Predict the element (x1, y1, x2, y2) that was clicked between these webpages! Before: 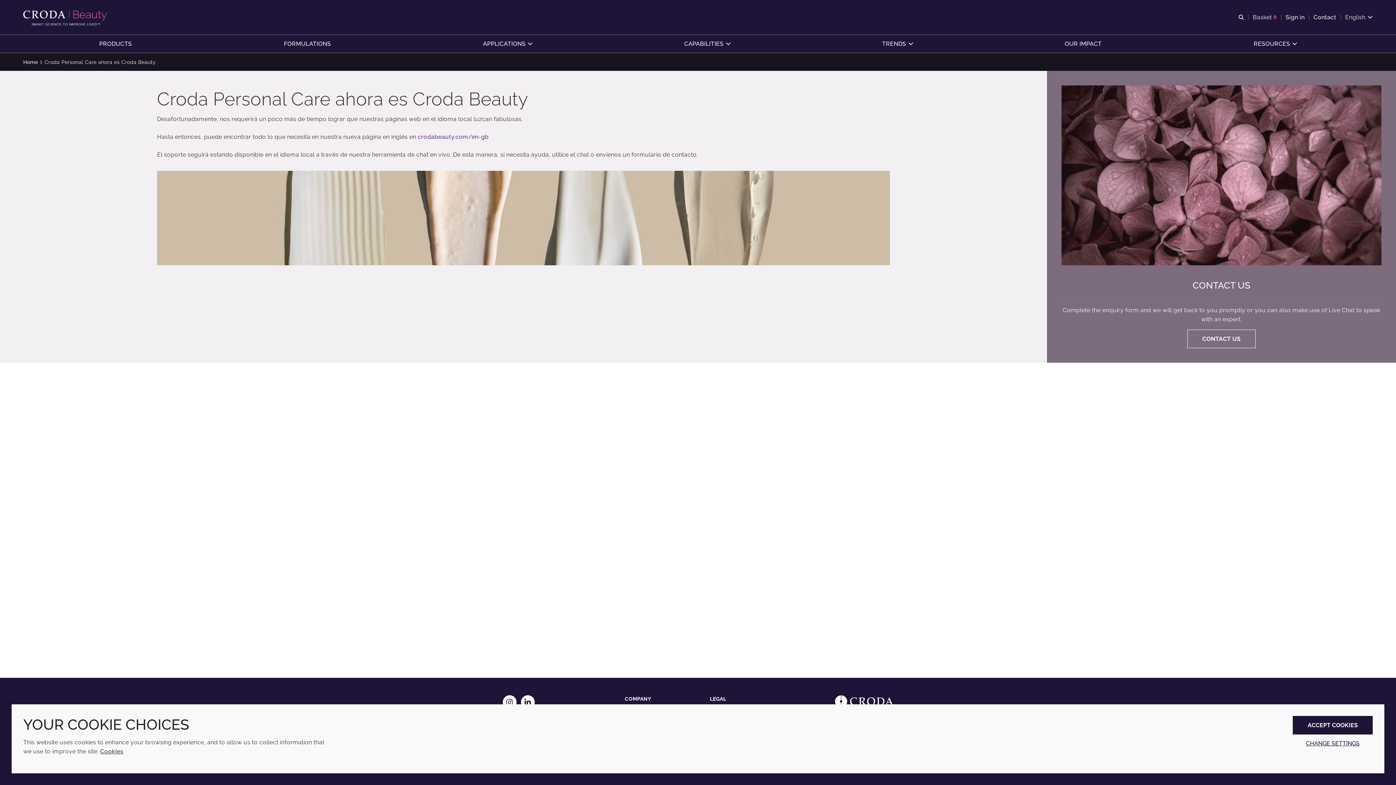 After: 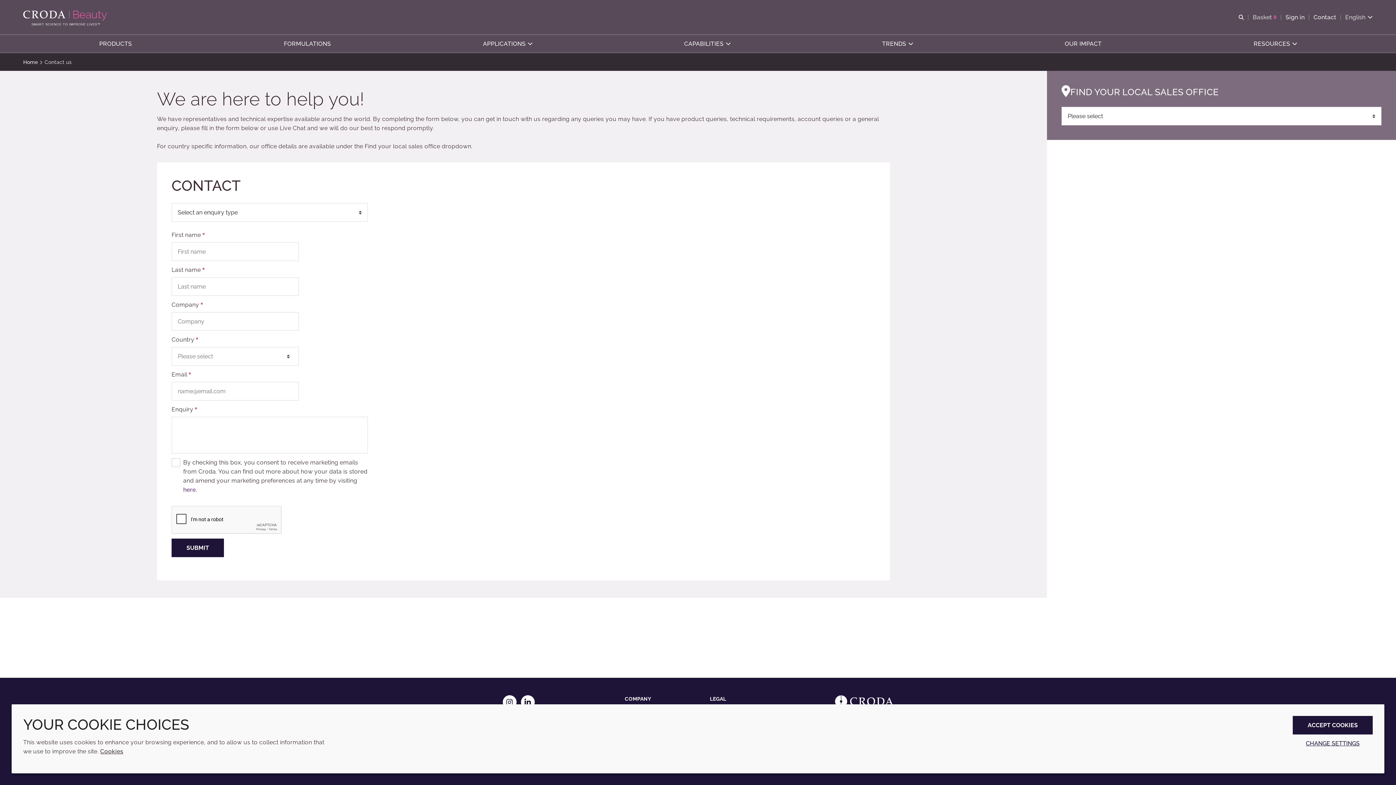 Action: bbox: (1313, 12, 1336, 21) label: Contact